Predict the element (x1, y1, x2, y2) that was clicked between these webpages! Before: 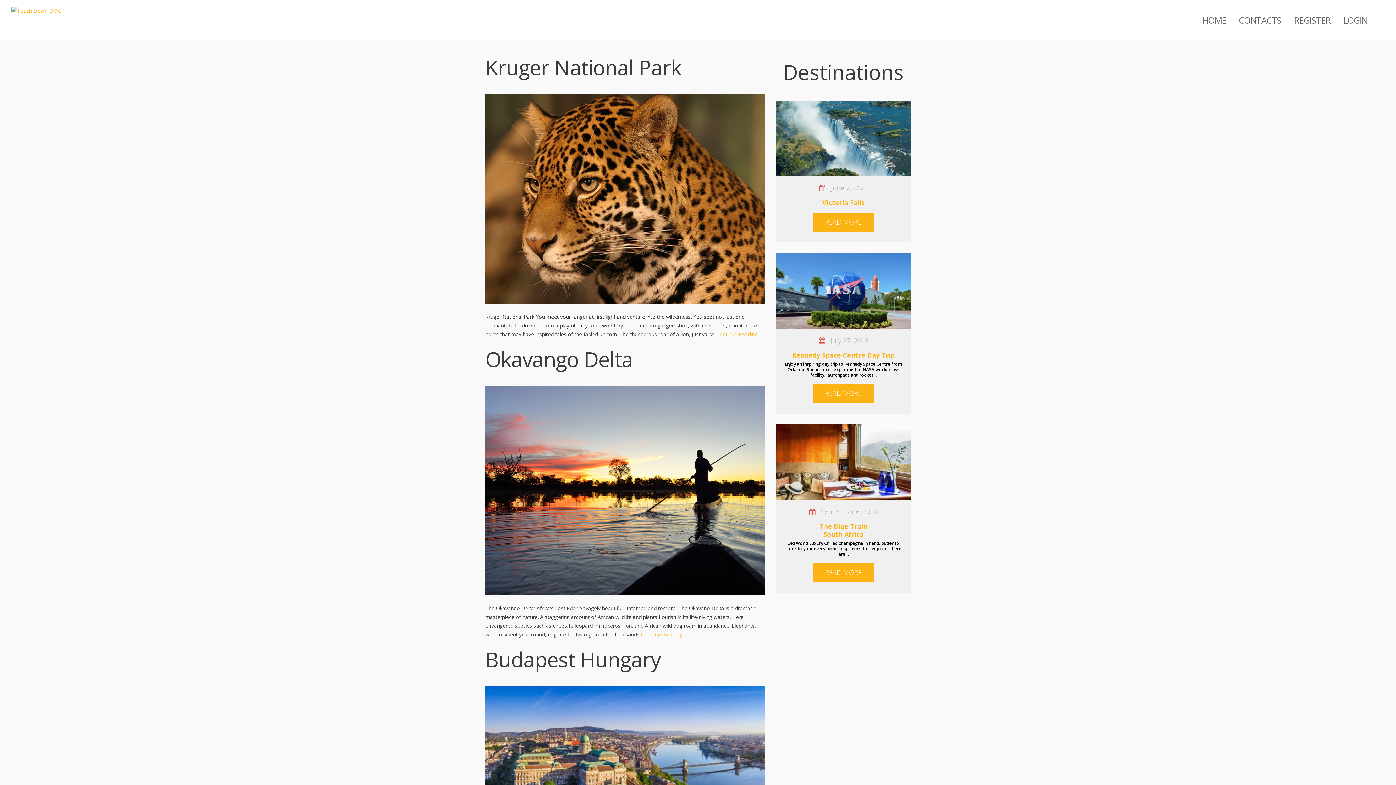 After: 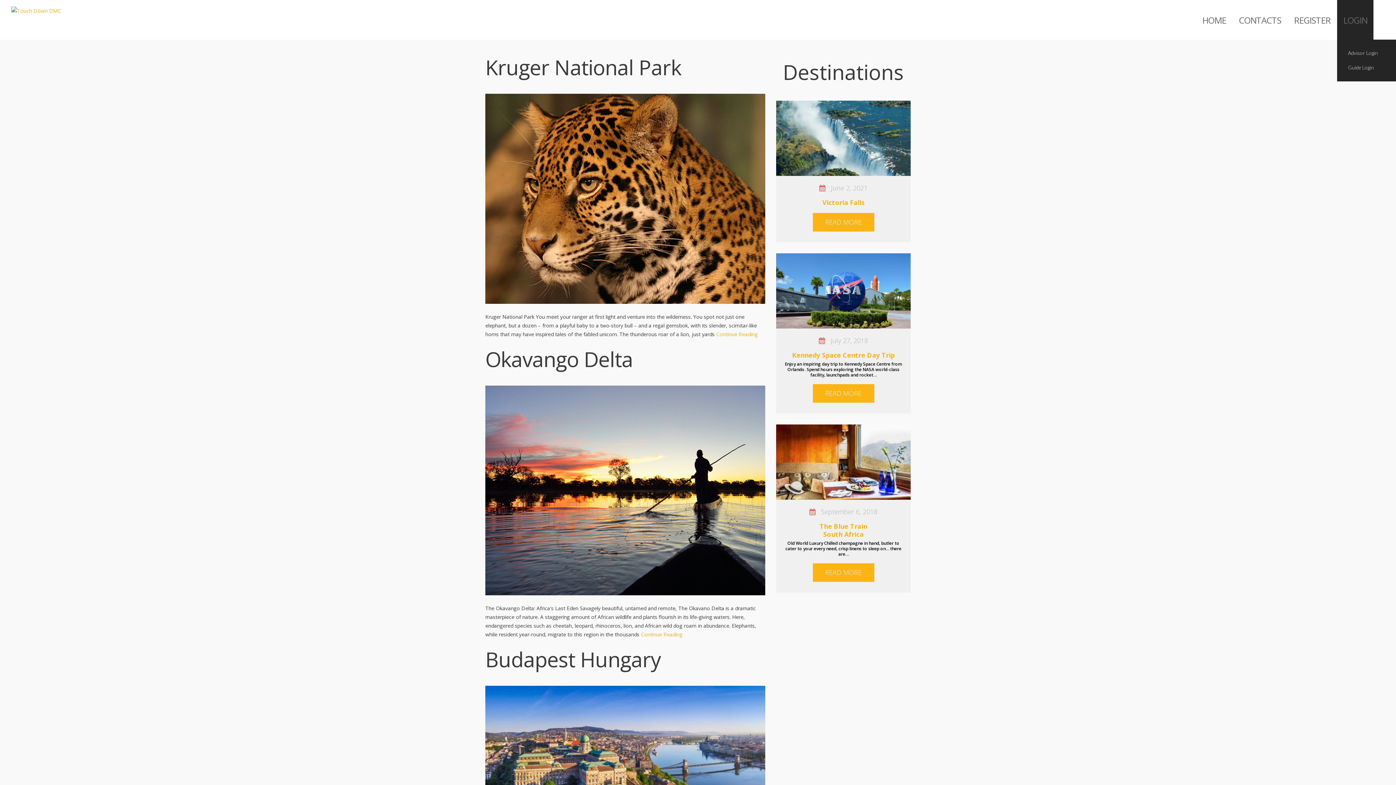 Action: label: LOGIN bbox: (1337, 0, 1373, 39)